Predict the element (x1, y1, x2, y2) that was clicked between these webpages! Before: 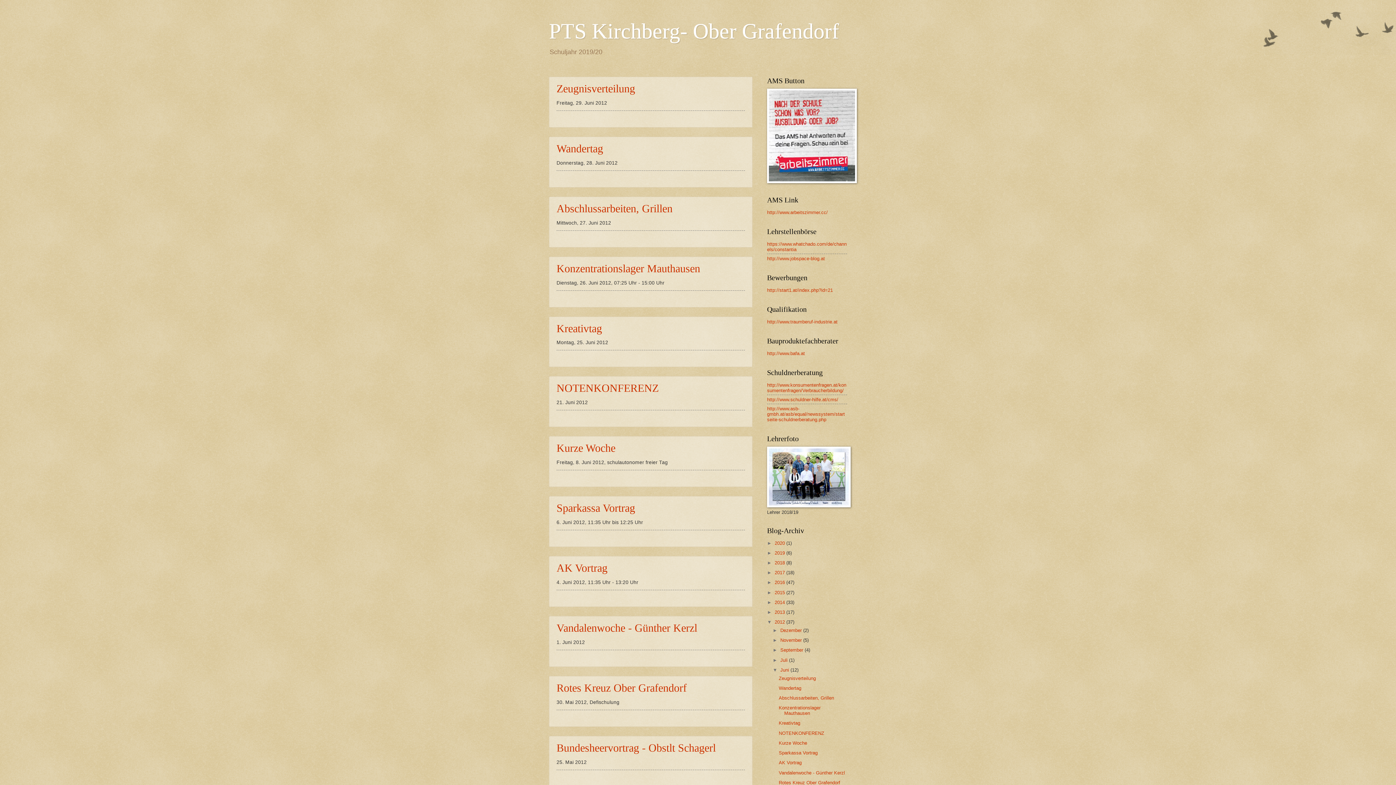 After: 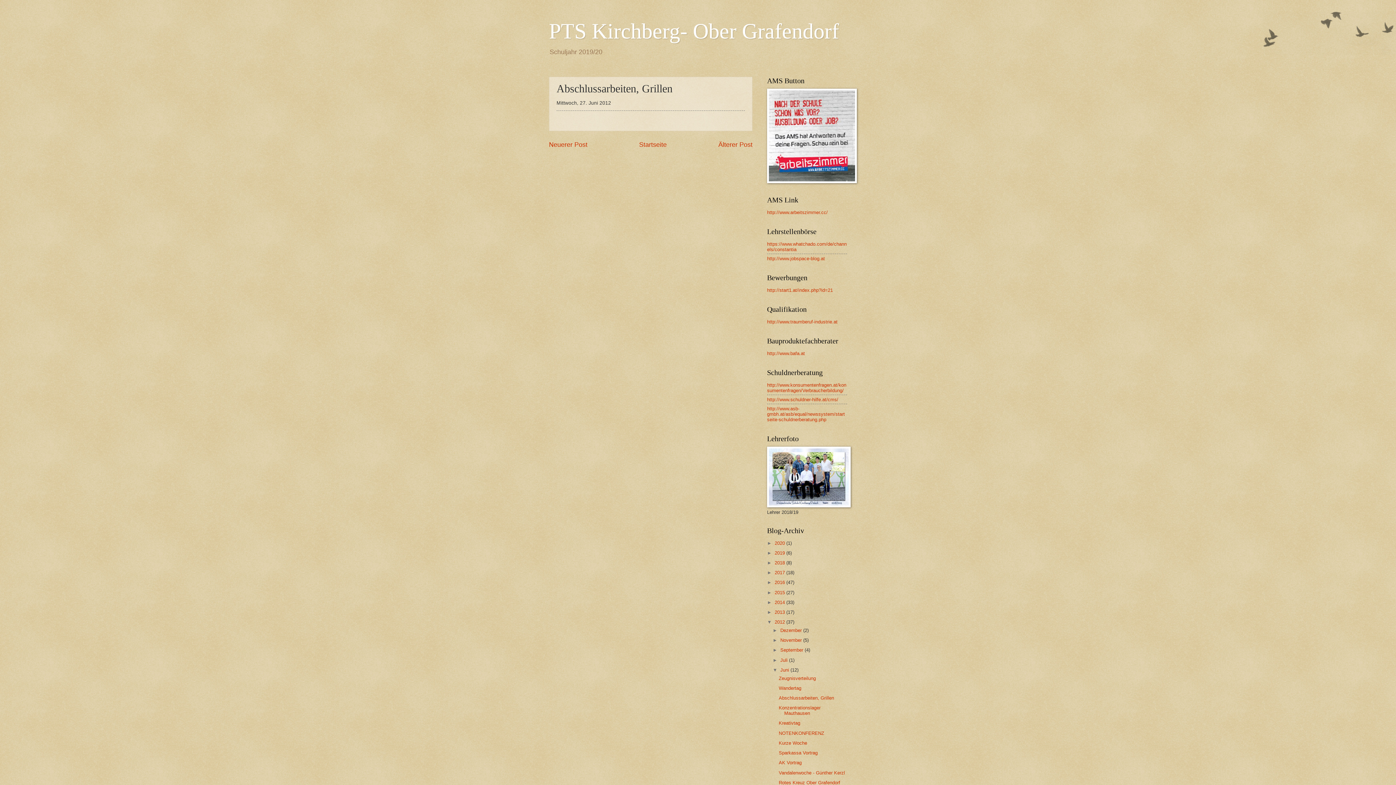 Action: bbox: (556, 202, 672, 214) label: Abschlussarbeiten, Grillen